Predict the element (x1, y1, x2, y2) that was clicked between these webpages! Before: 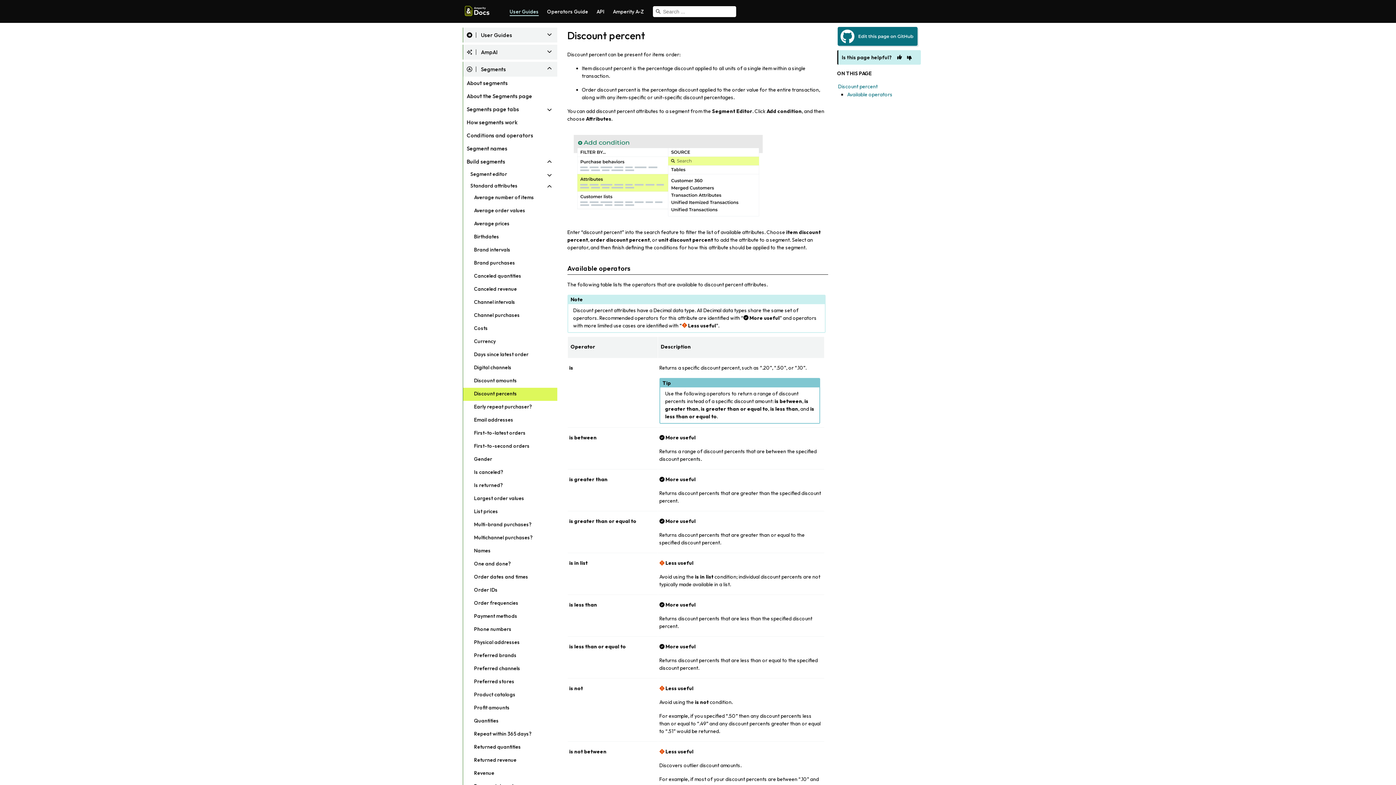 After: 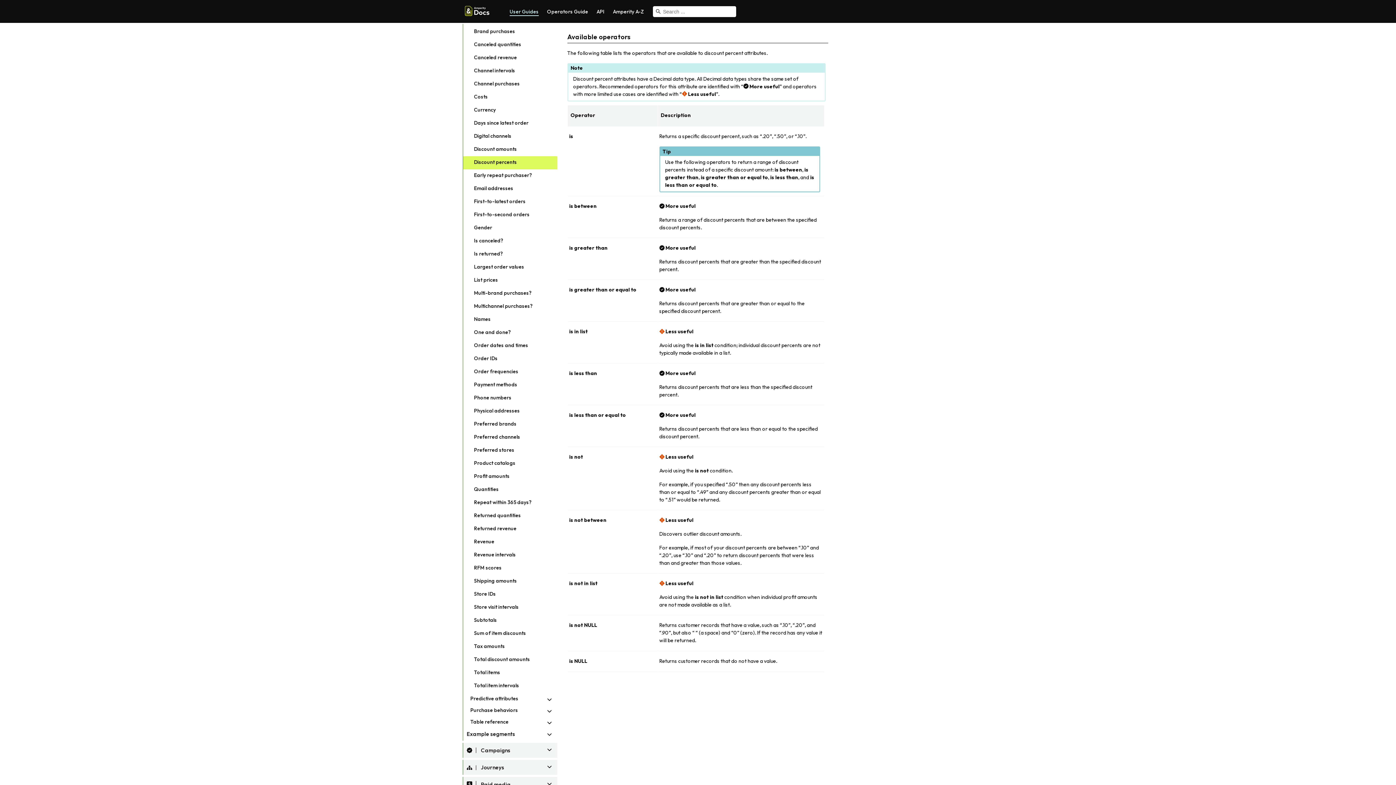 Action: label: ¶ bbox: (632, 264, 640, 272)